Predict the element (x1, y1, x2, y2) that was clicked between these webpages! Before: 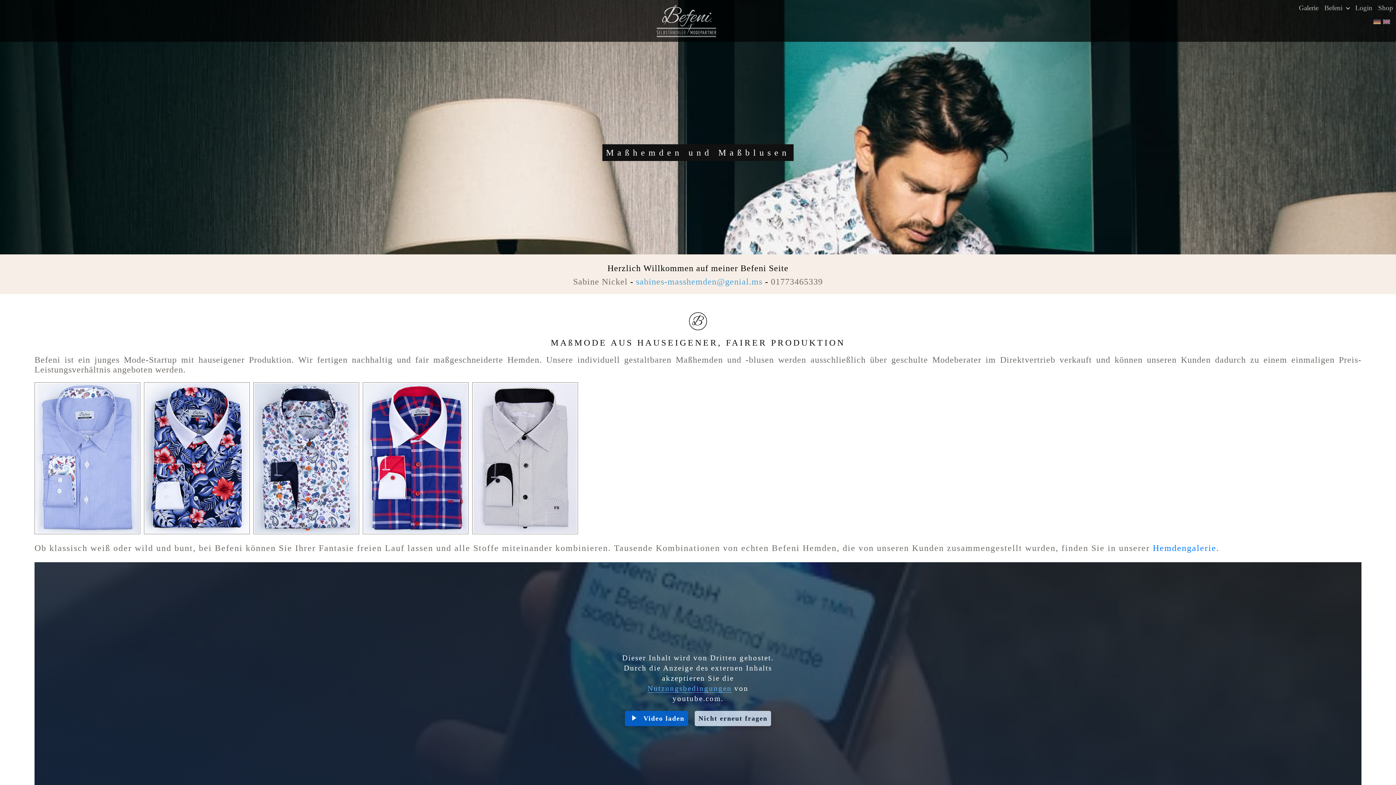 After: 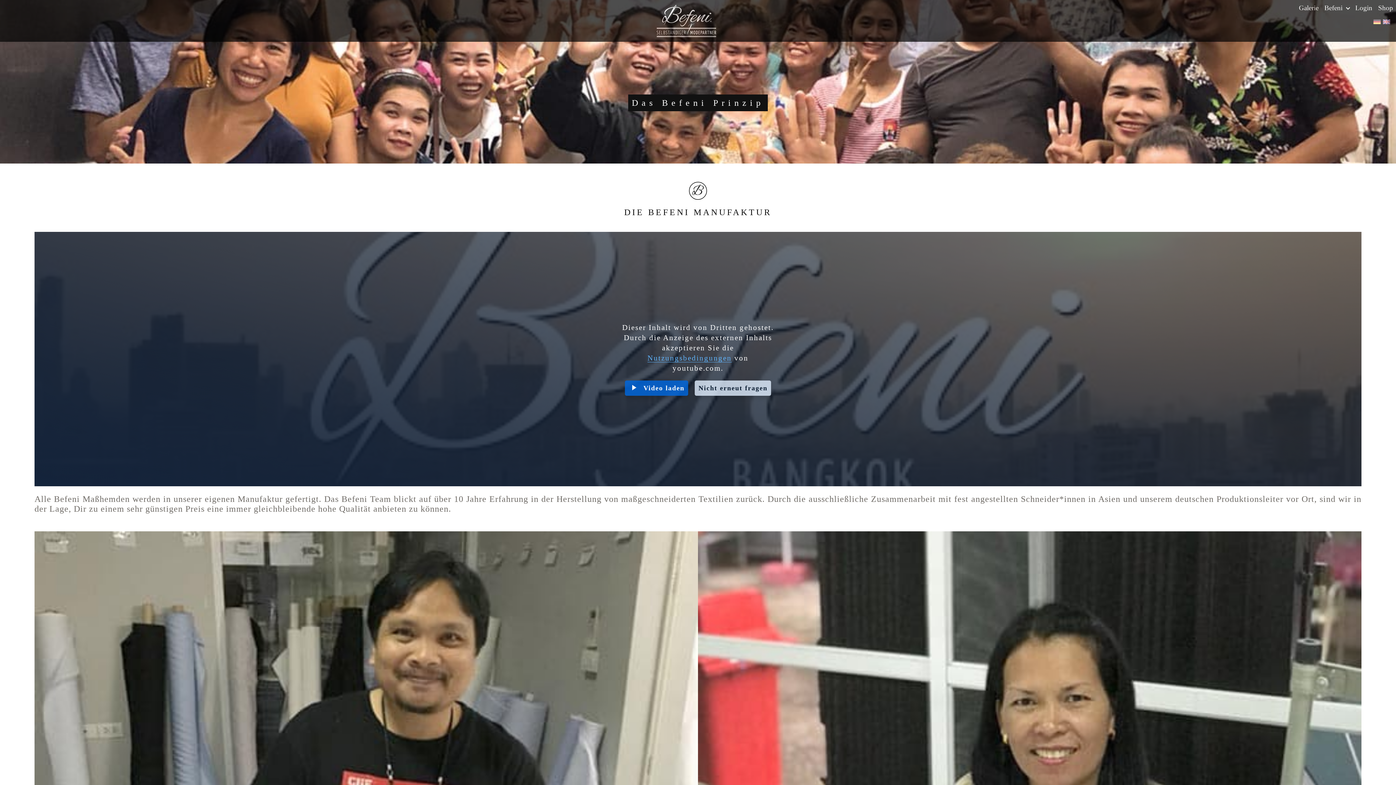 Action: bbox: (1321, 0, 1352, 16) label: Befeni 